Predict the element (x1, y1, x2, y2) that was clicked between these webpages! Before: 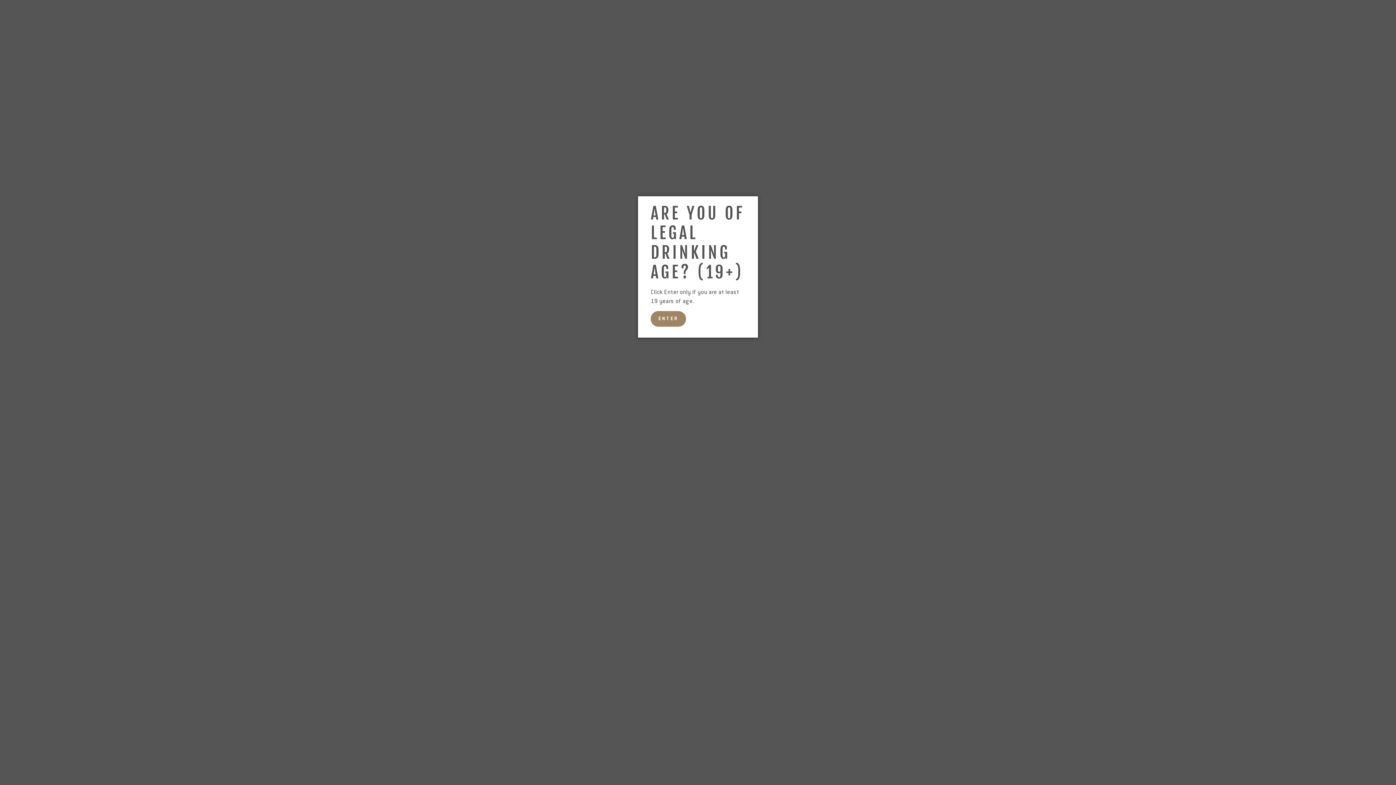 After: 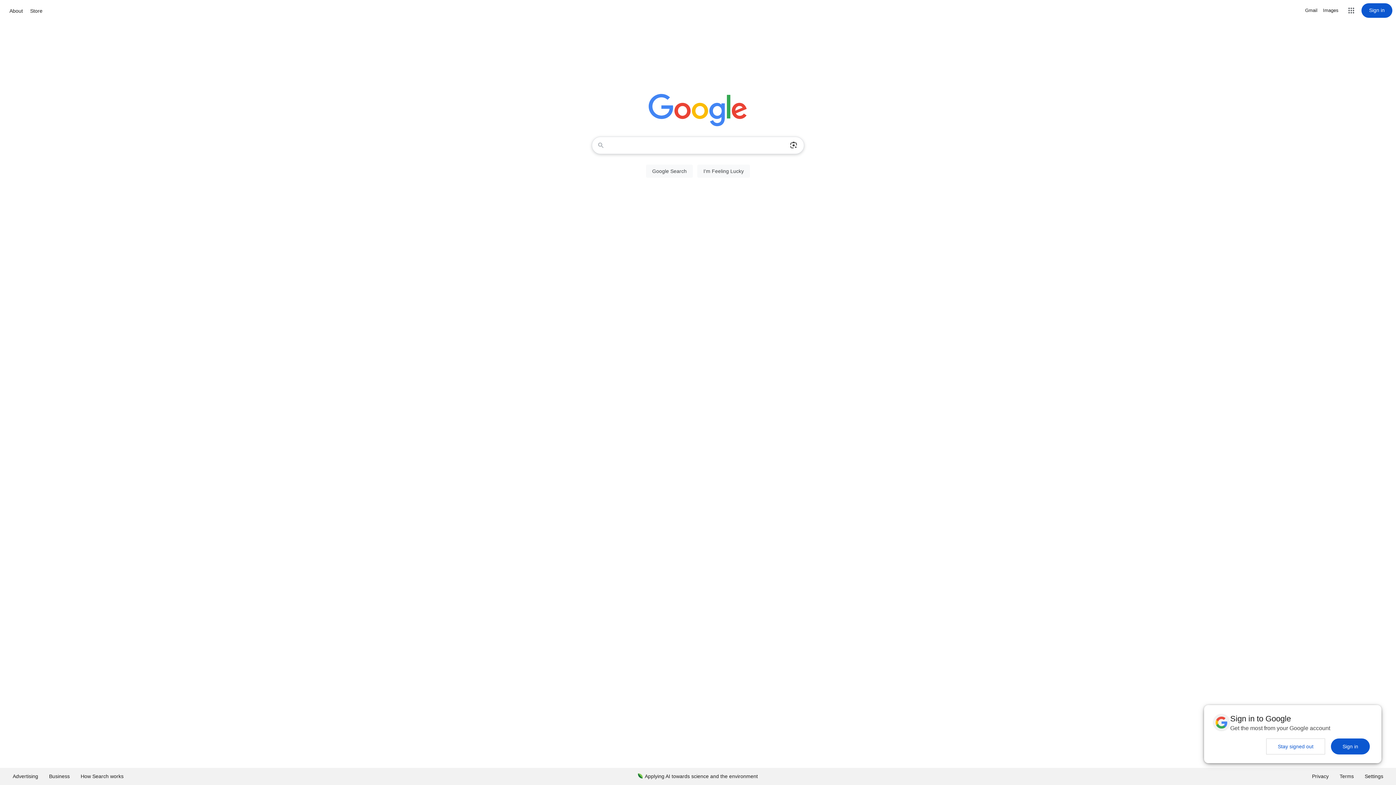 Action: bbox: (696, 314, 707, 322) label: Exit